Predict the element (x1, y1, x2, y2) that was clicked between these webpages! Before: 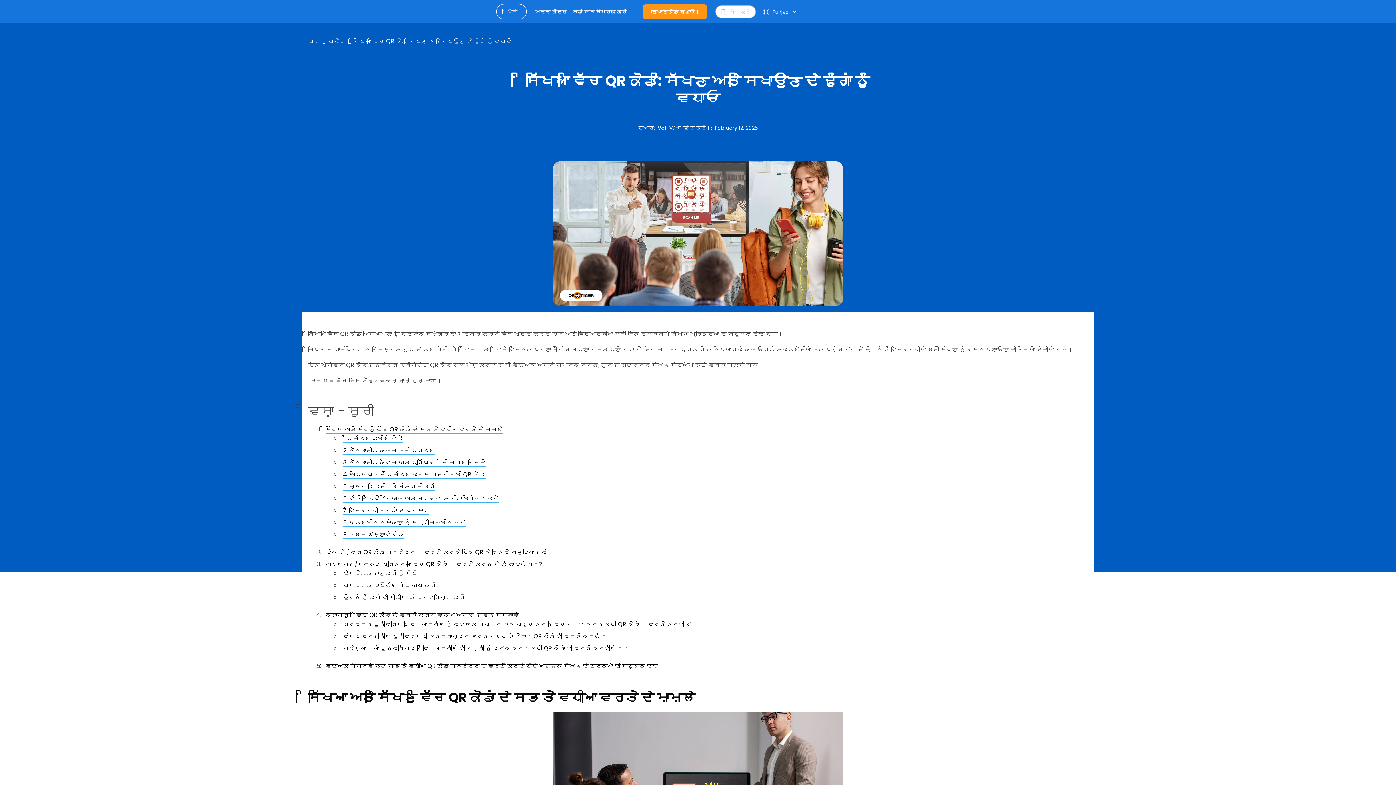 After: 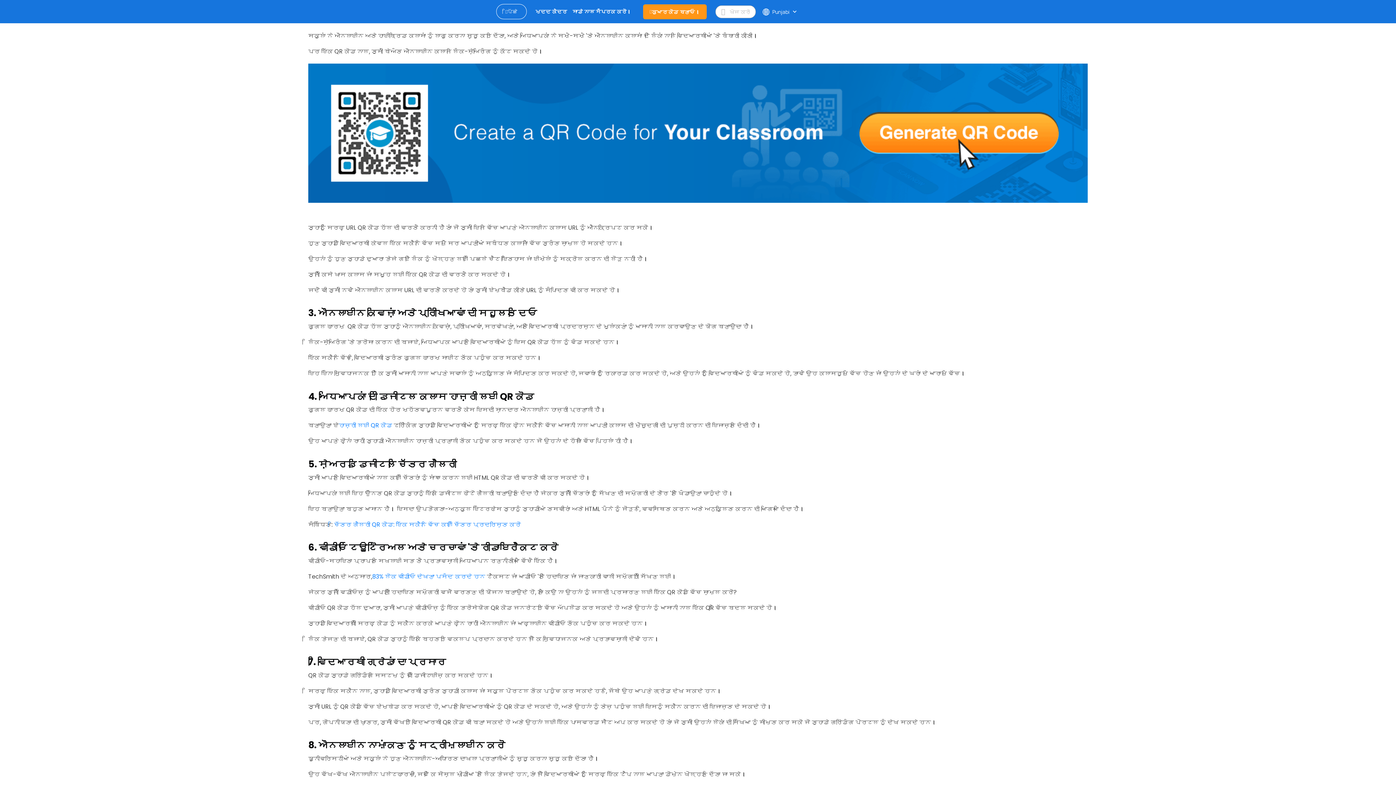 Action: bbox: (343, 446, 434, 455) label: 2. ਔਨਲਾਈਨ ਕਲਾਸਾਂ ਲਈ ਪੋਰਟਲ